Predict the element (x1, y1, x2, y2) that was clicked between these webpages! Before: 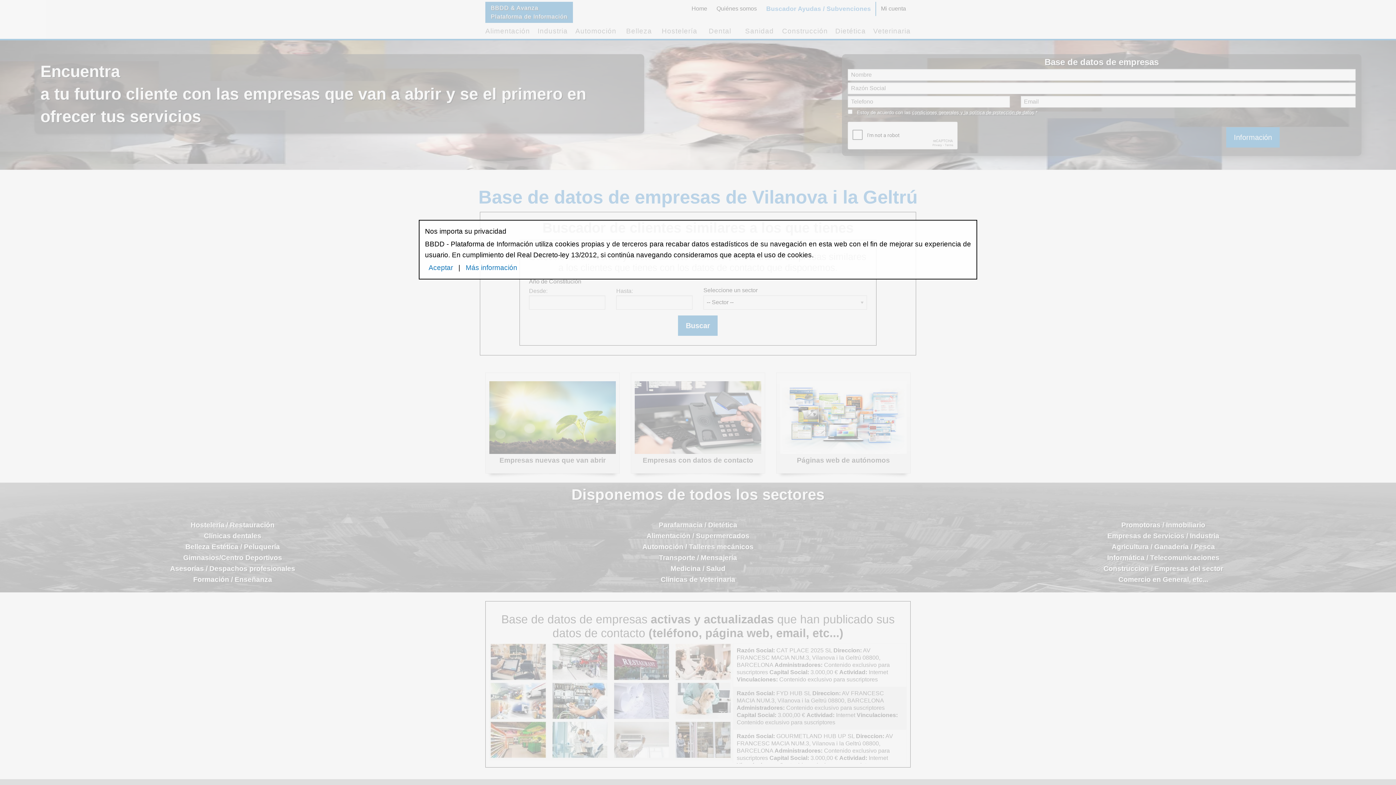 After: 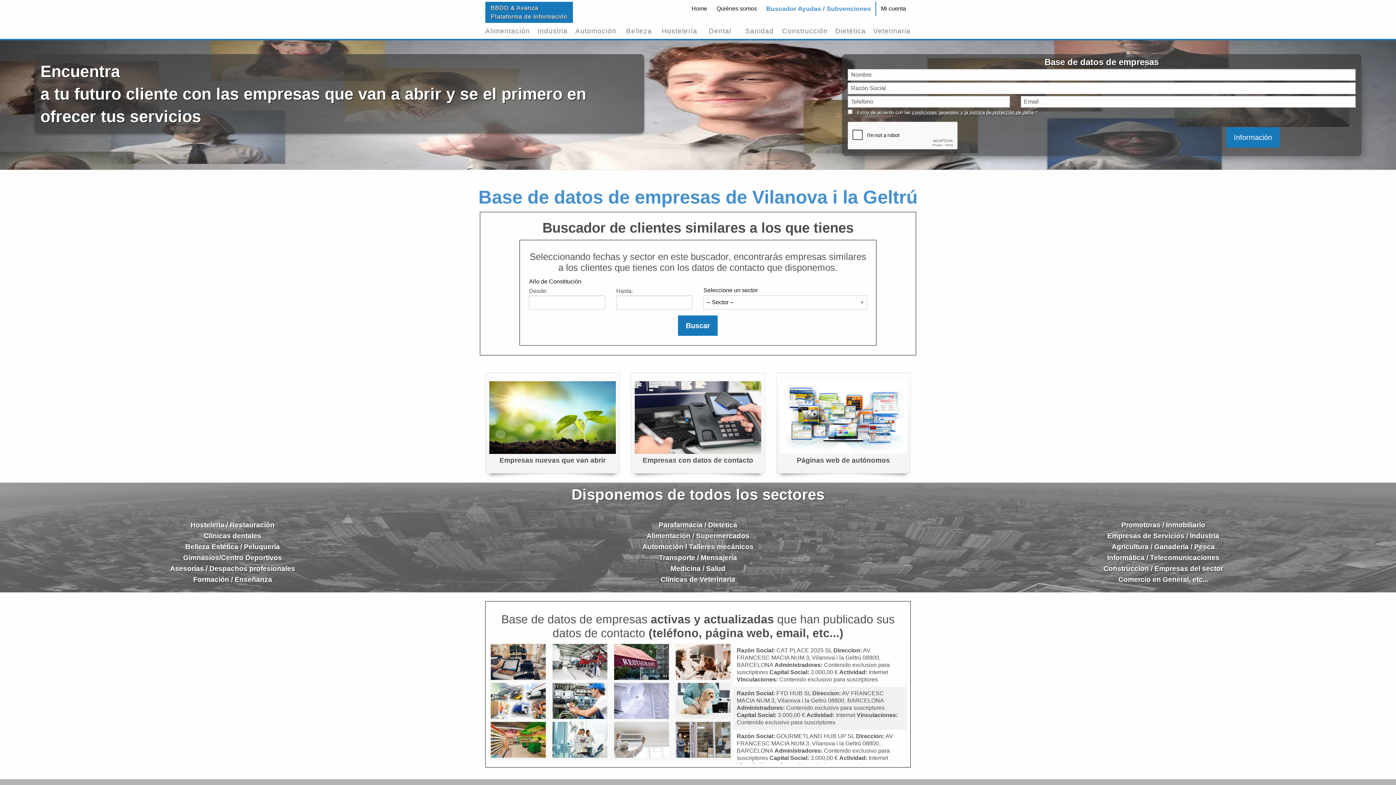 Action: label: Aceptar bbox: (428, 263, 453, 271)